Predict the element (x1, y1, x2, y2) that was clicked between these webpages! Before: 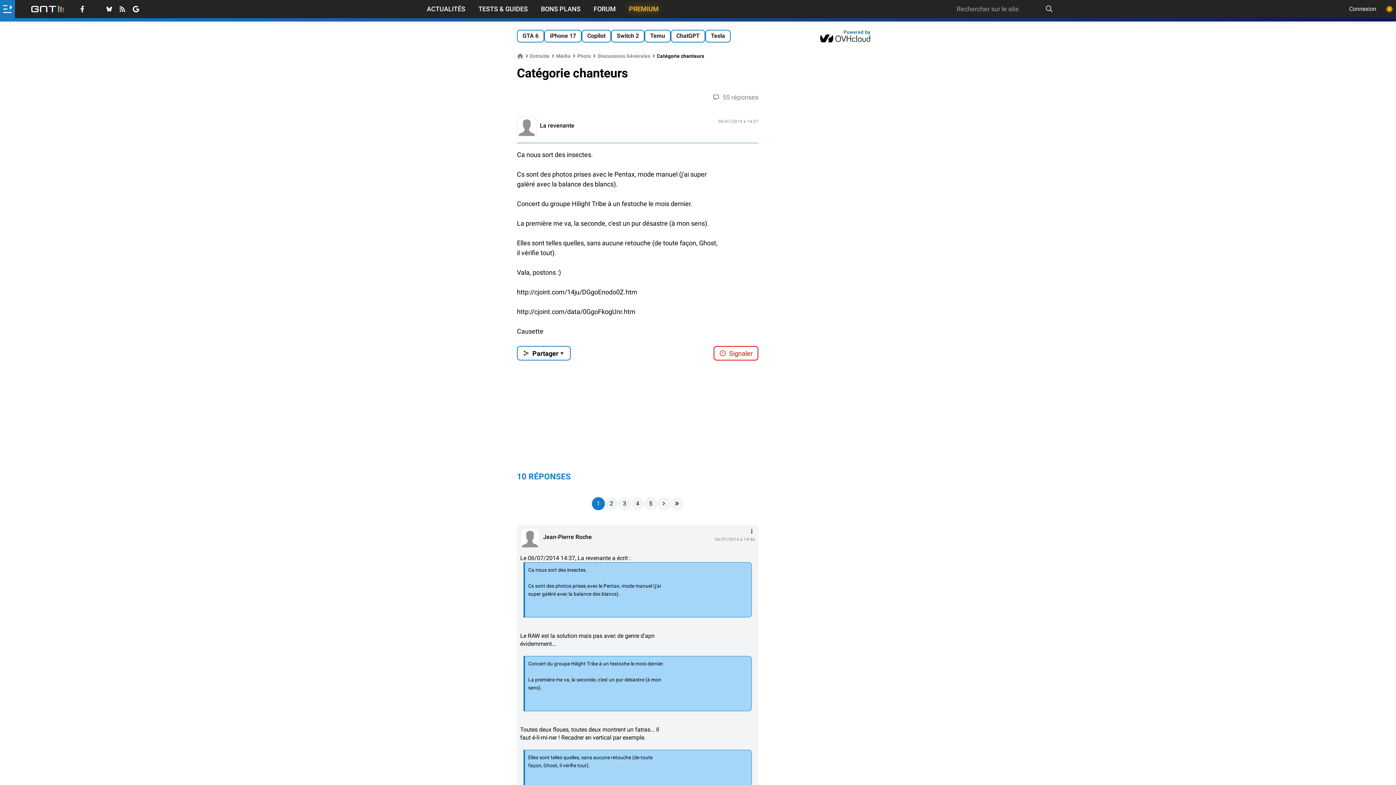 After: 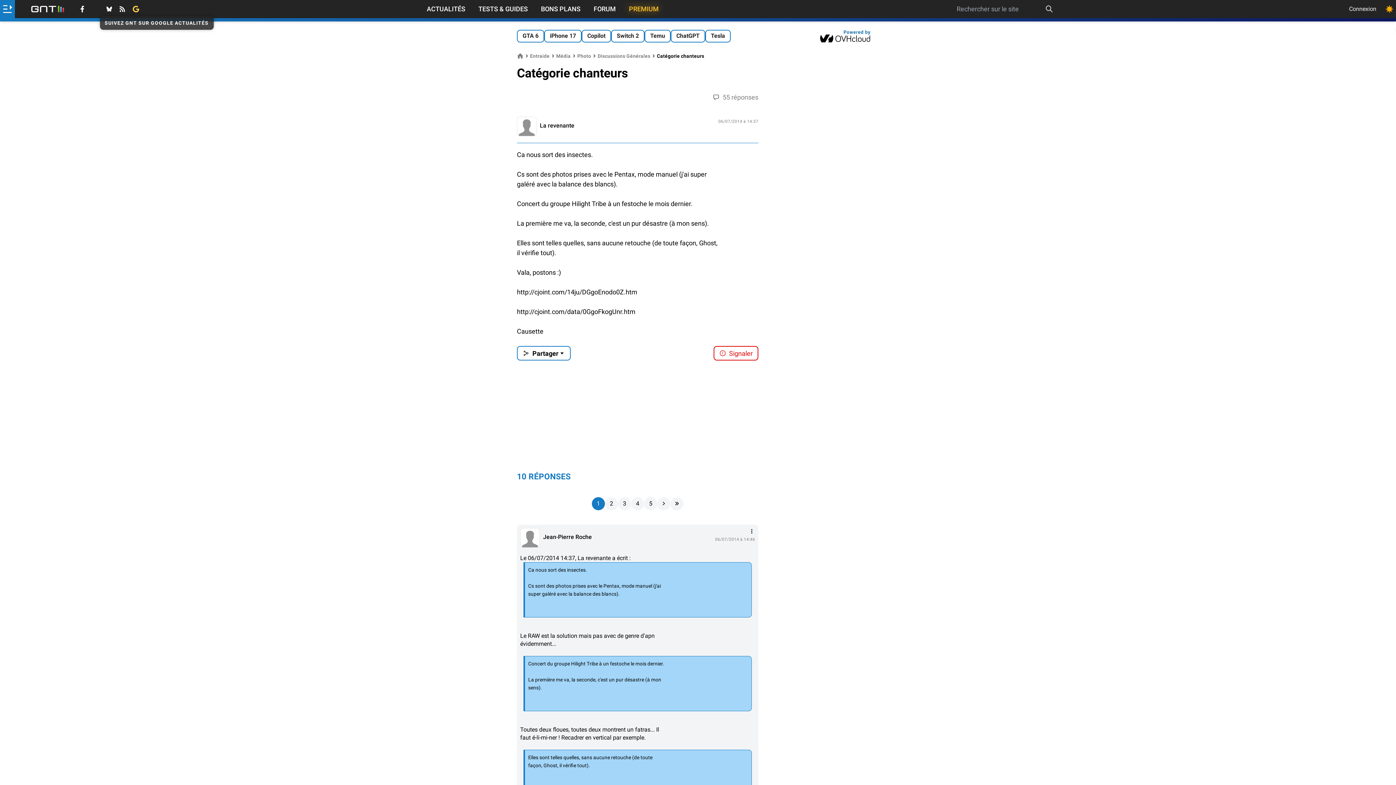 Action: bbox: (132, 5, 139, 12)